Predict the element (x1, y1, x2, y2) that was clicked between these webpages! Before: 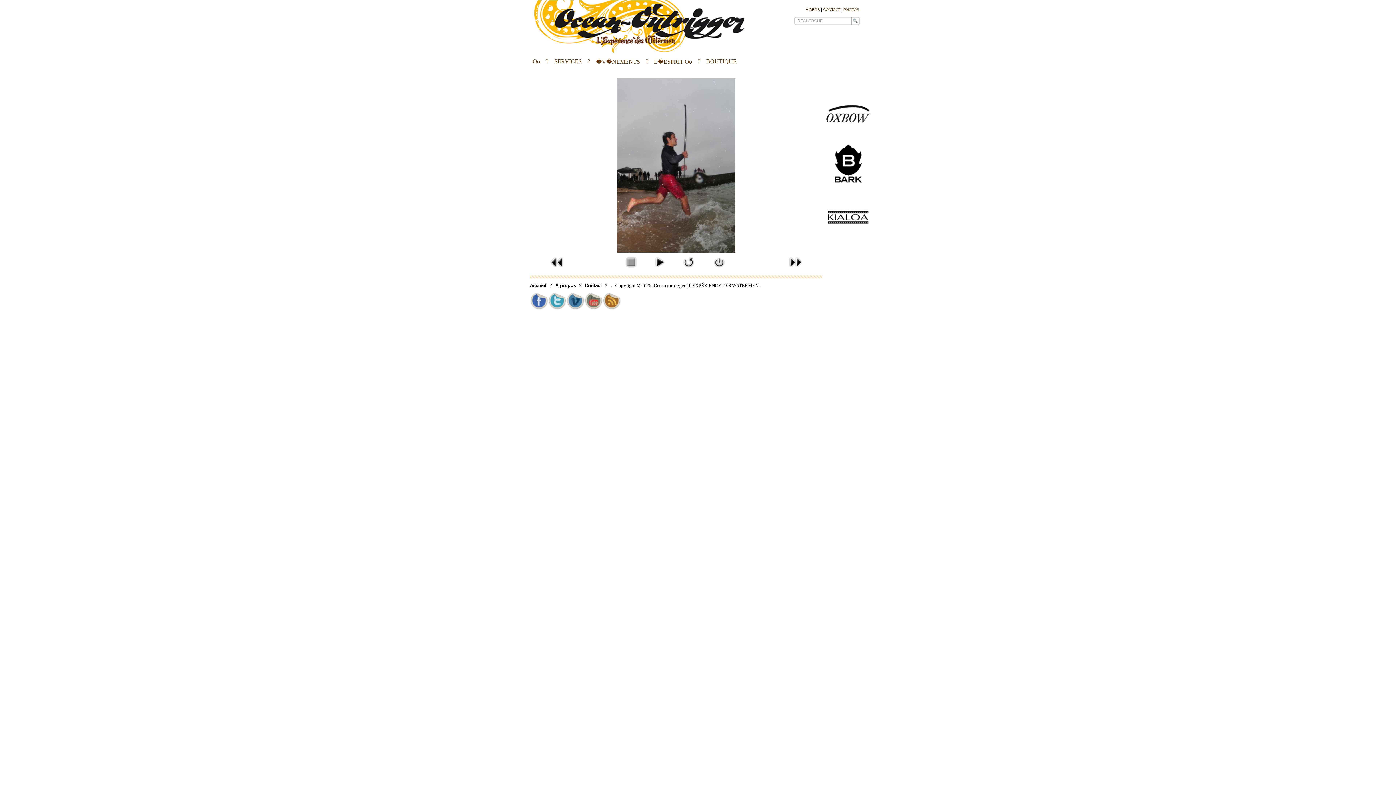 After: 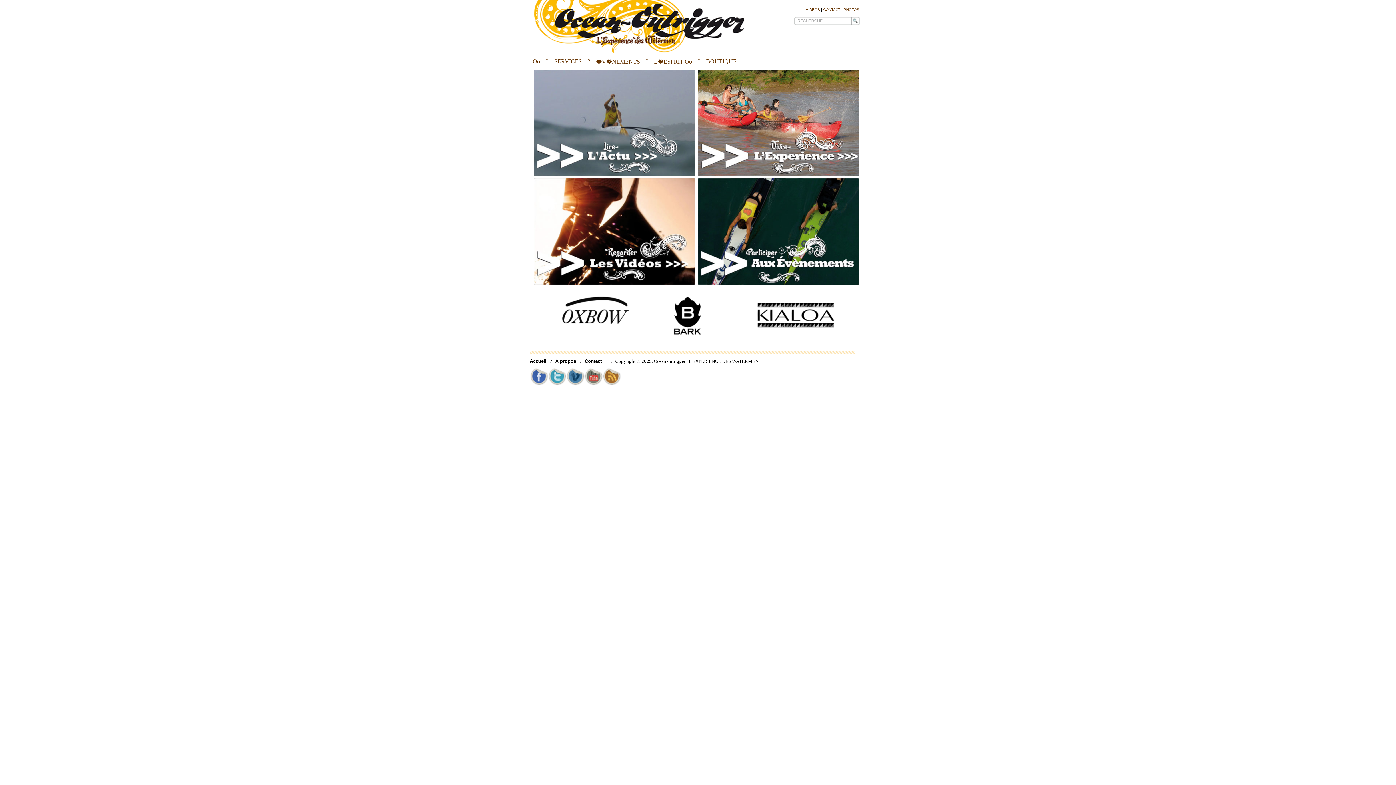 Action: bbox: (530, 282, 546, 288) label: Accueil